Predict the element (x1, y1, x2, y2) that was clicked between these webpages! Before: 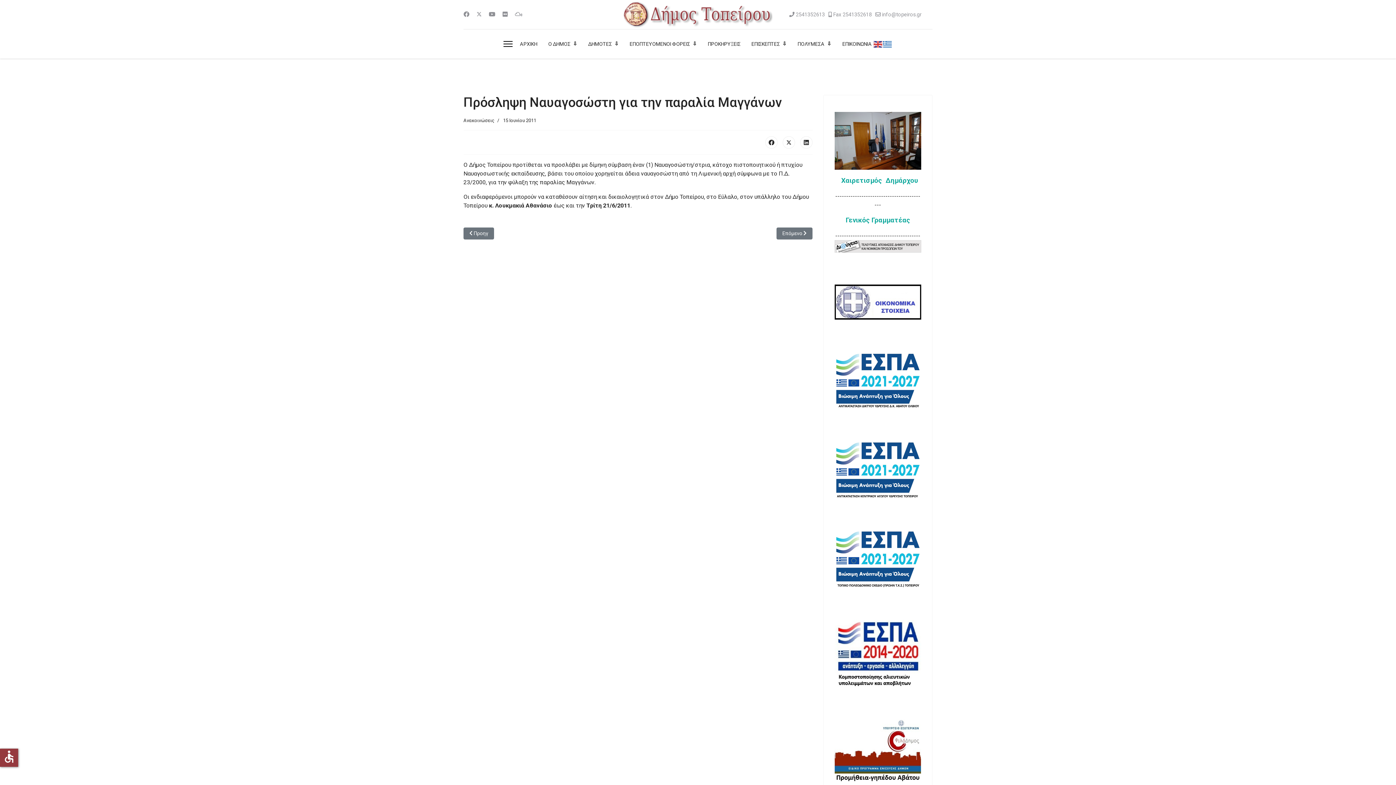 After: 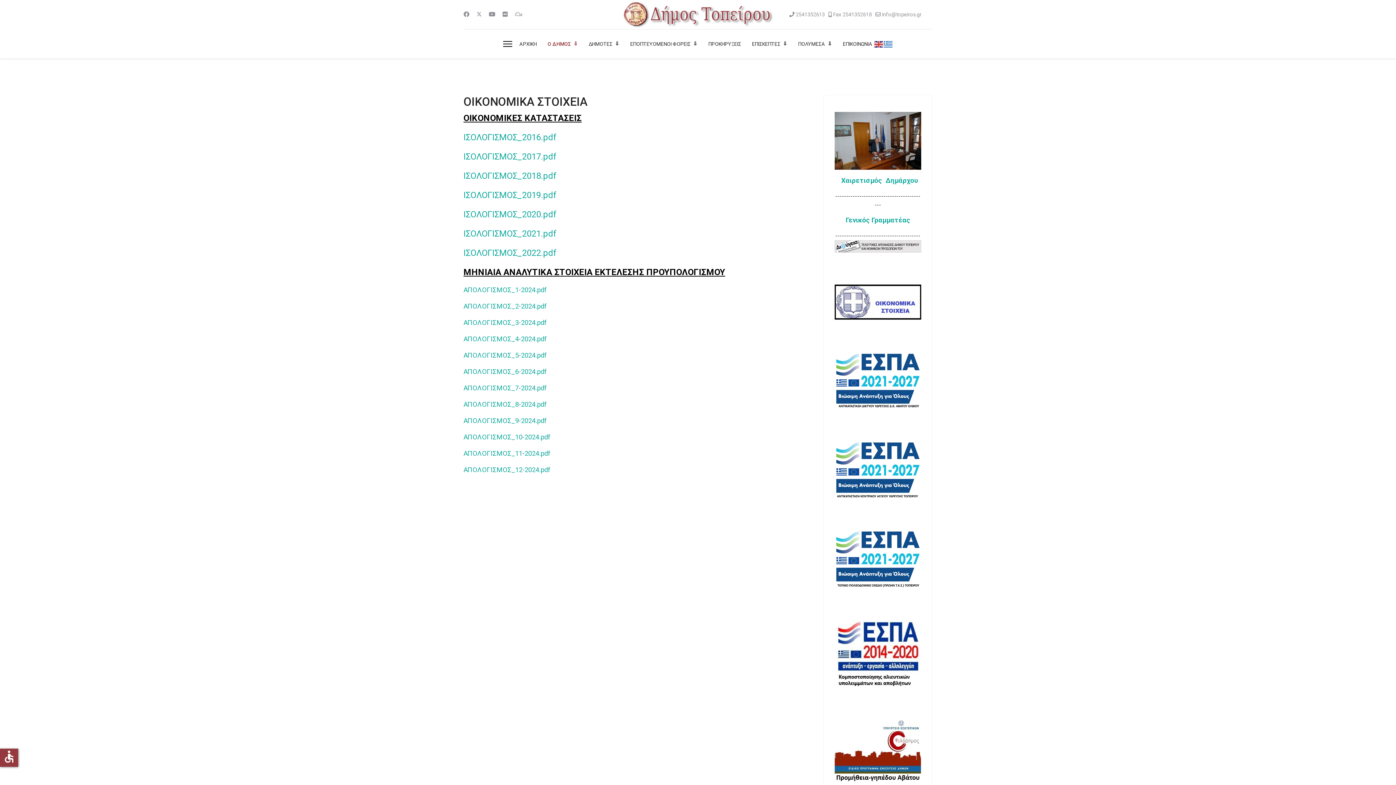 Action: bbox: (834, 284, 921, 320)